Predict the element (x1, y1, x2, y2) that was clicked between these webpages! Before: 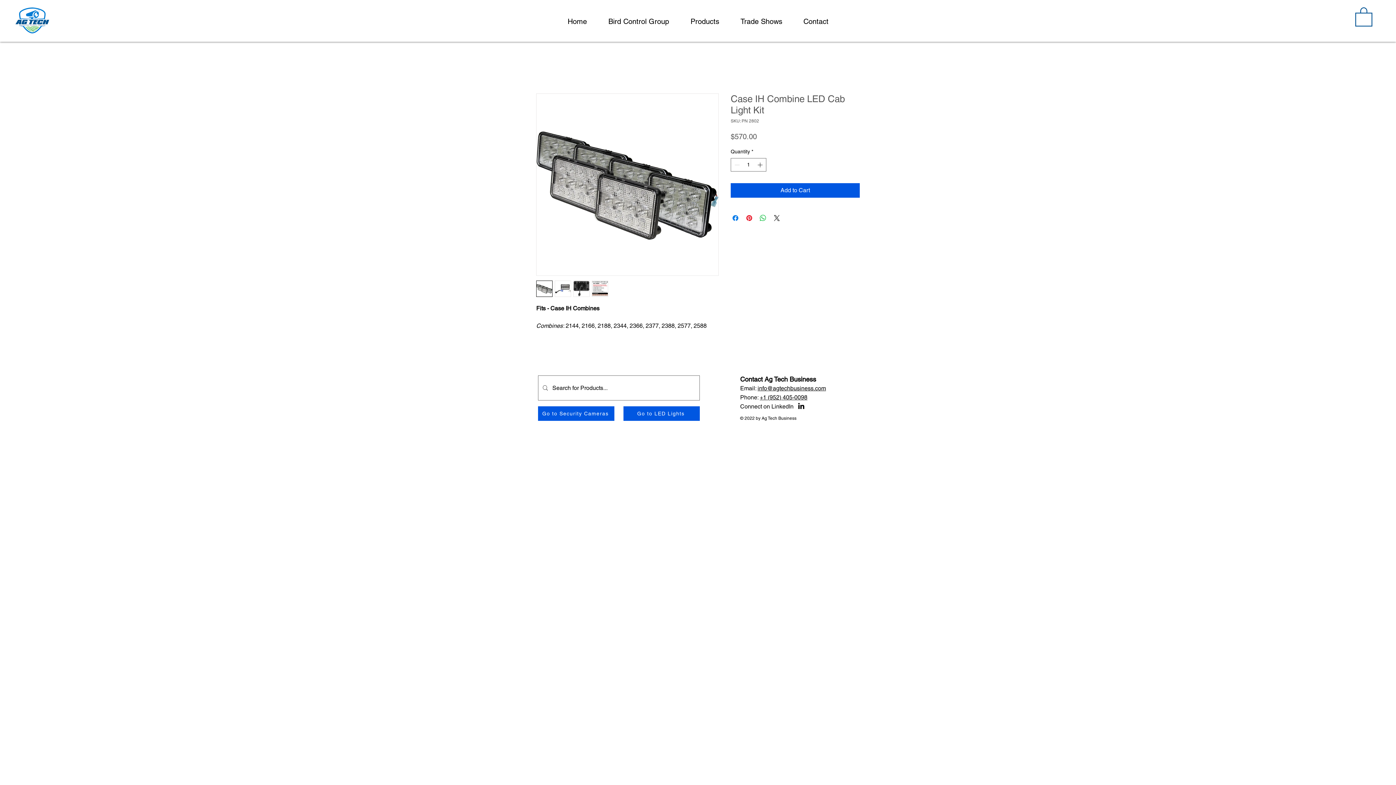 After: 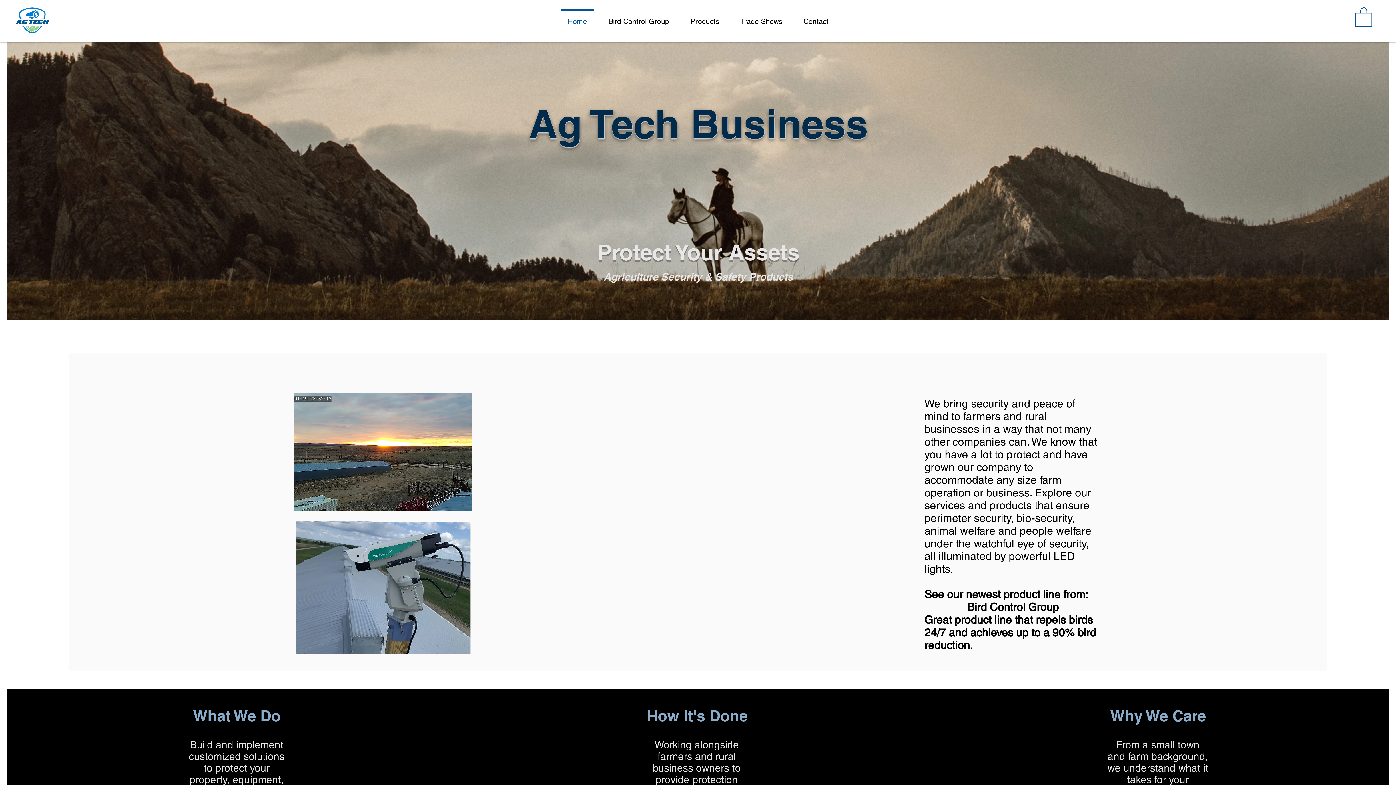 Action: label: Home bbox: (557, 9, 597, 27)